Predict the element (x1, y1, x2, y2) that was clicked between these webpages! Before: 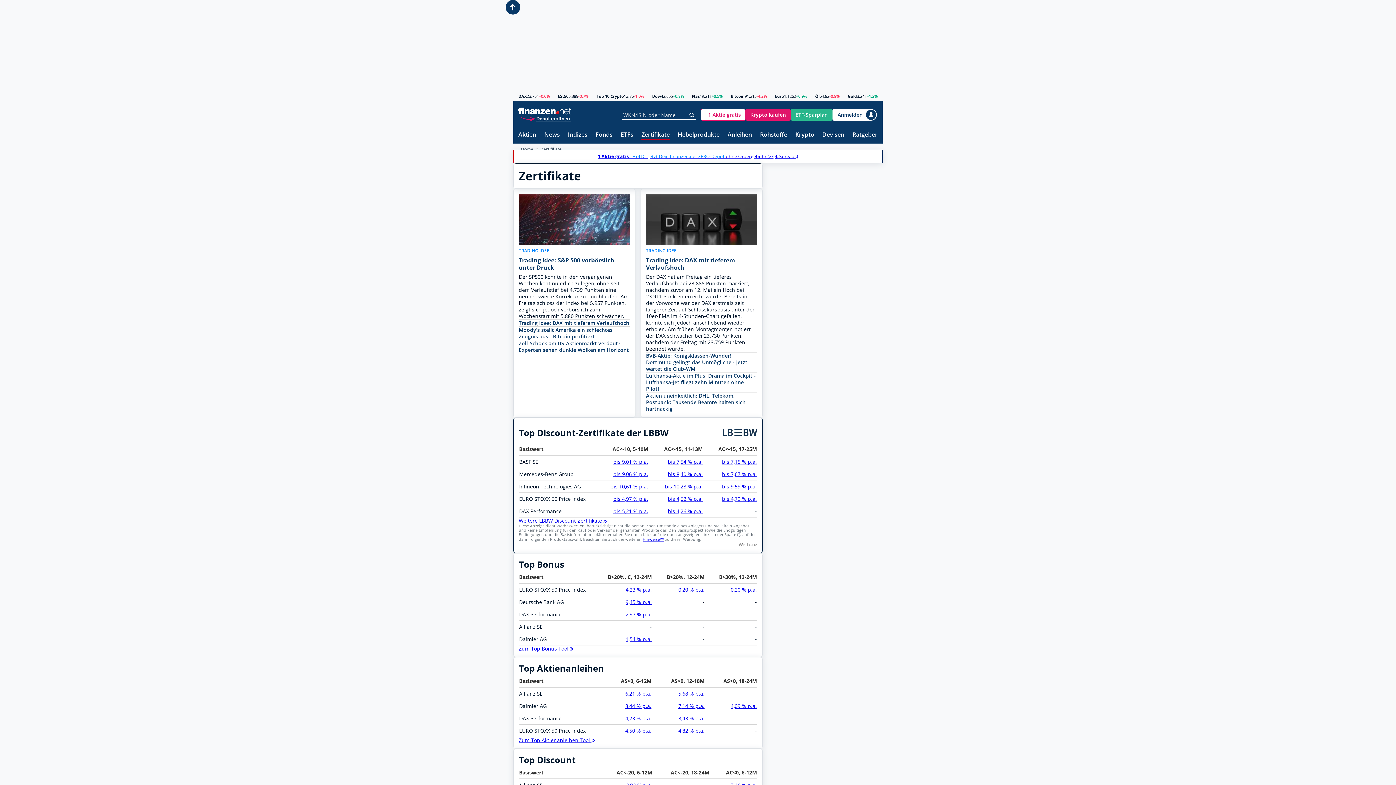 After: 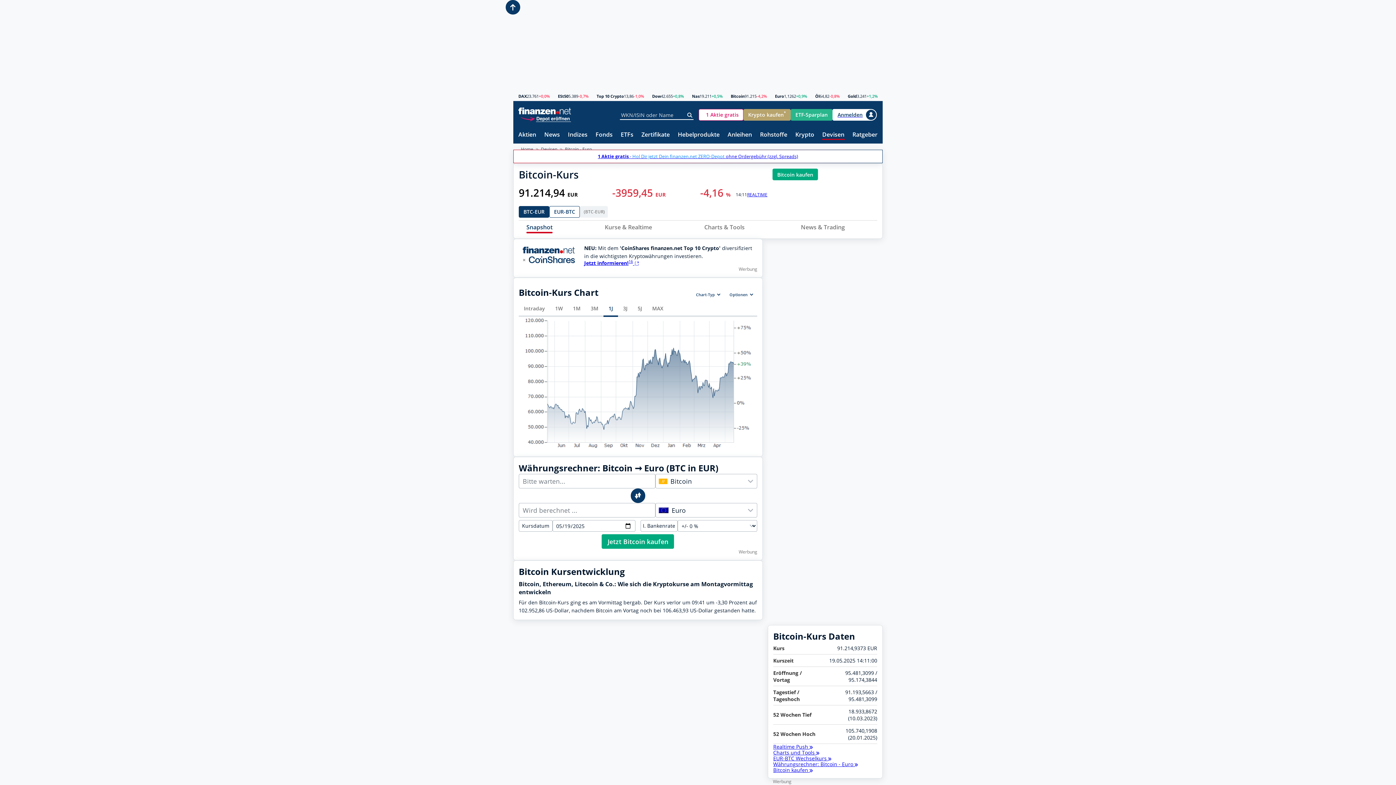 Action: bbox: (730, 94, 744, 98) label: Bitcoin